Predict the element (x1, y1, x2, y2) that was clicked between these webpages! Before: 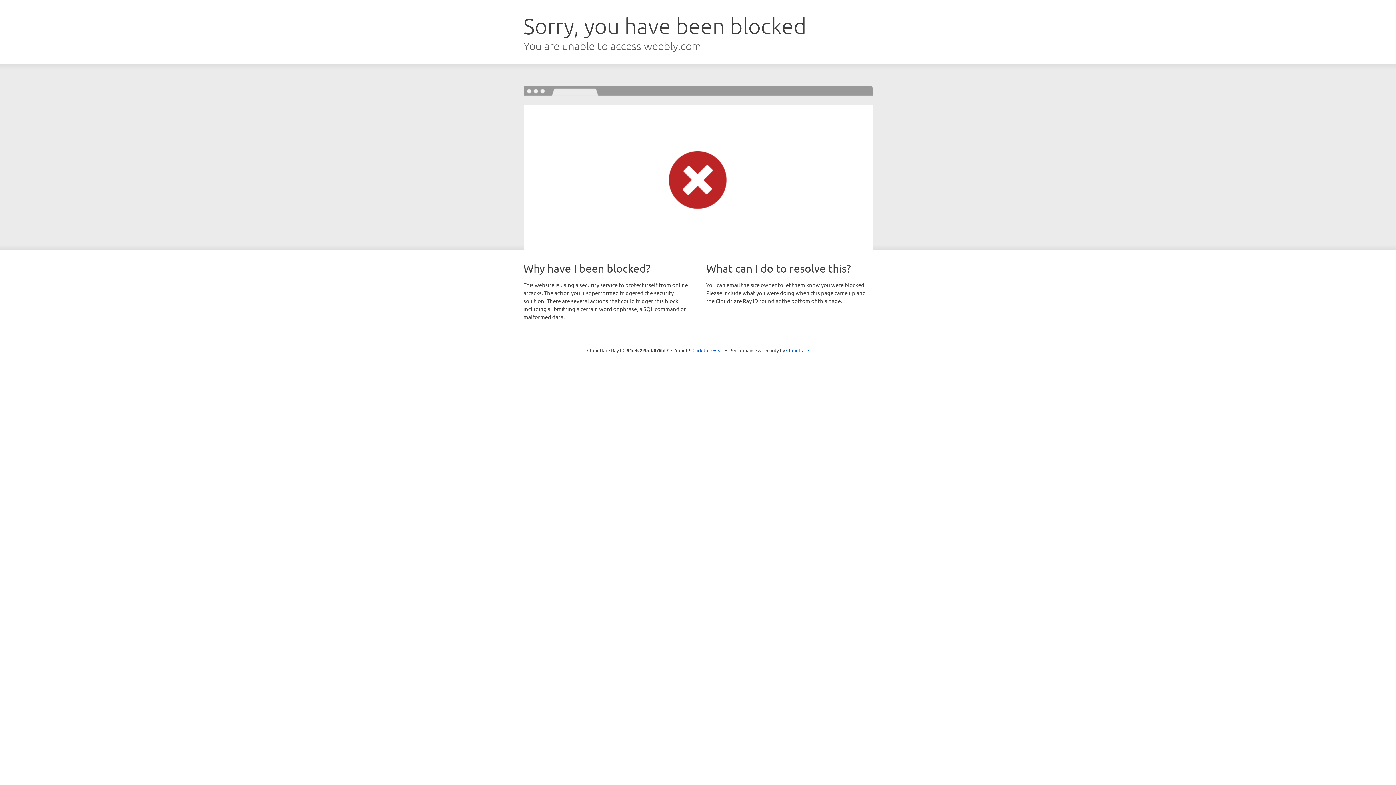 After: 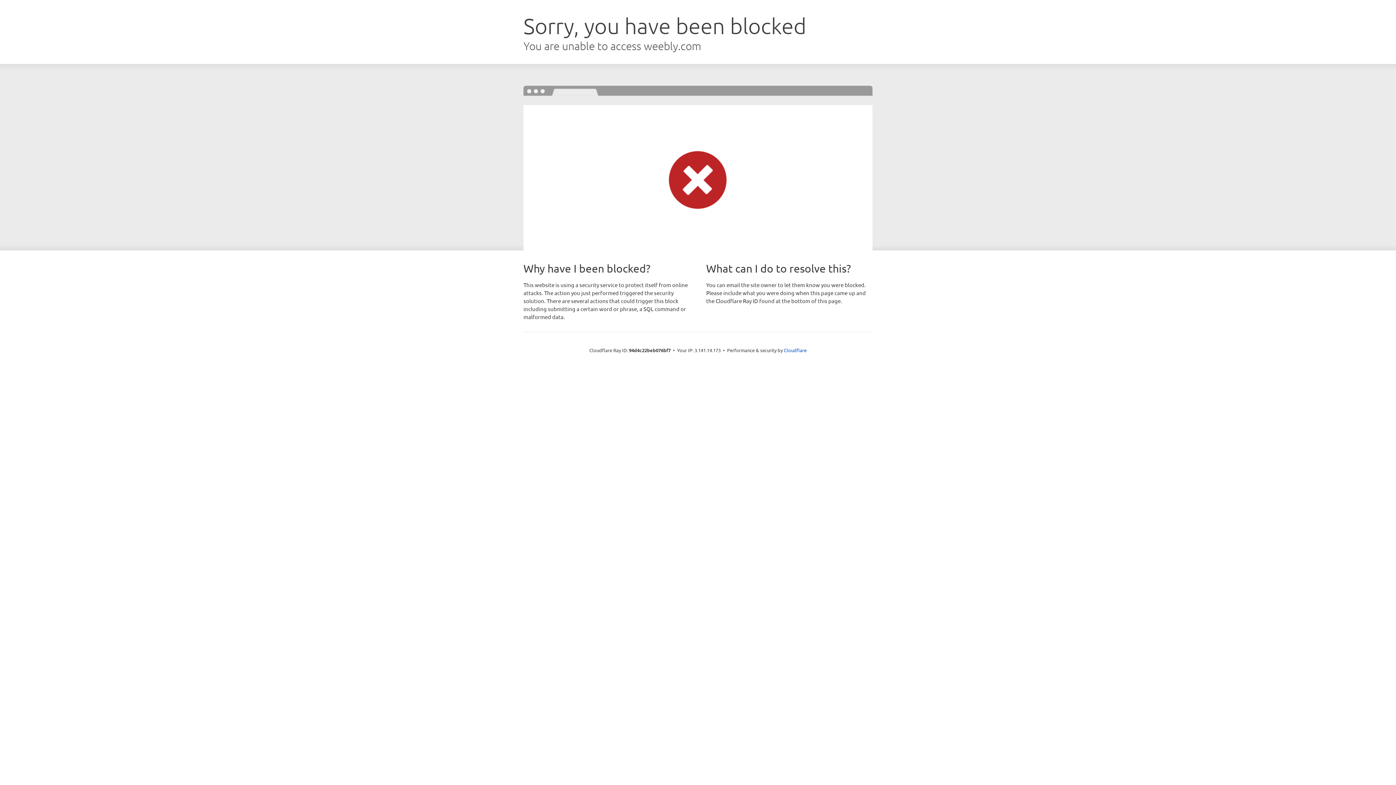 Action: bbox: (692, 346, 723, 353) label: Click to reveal